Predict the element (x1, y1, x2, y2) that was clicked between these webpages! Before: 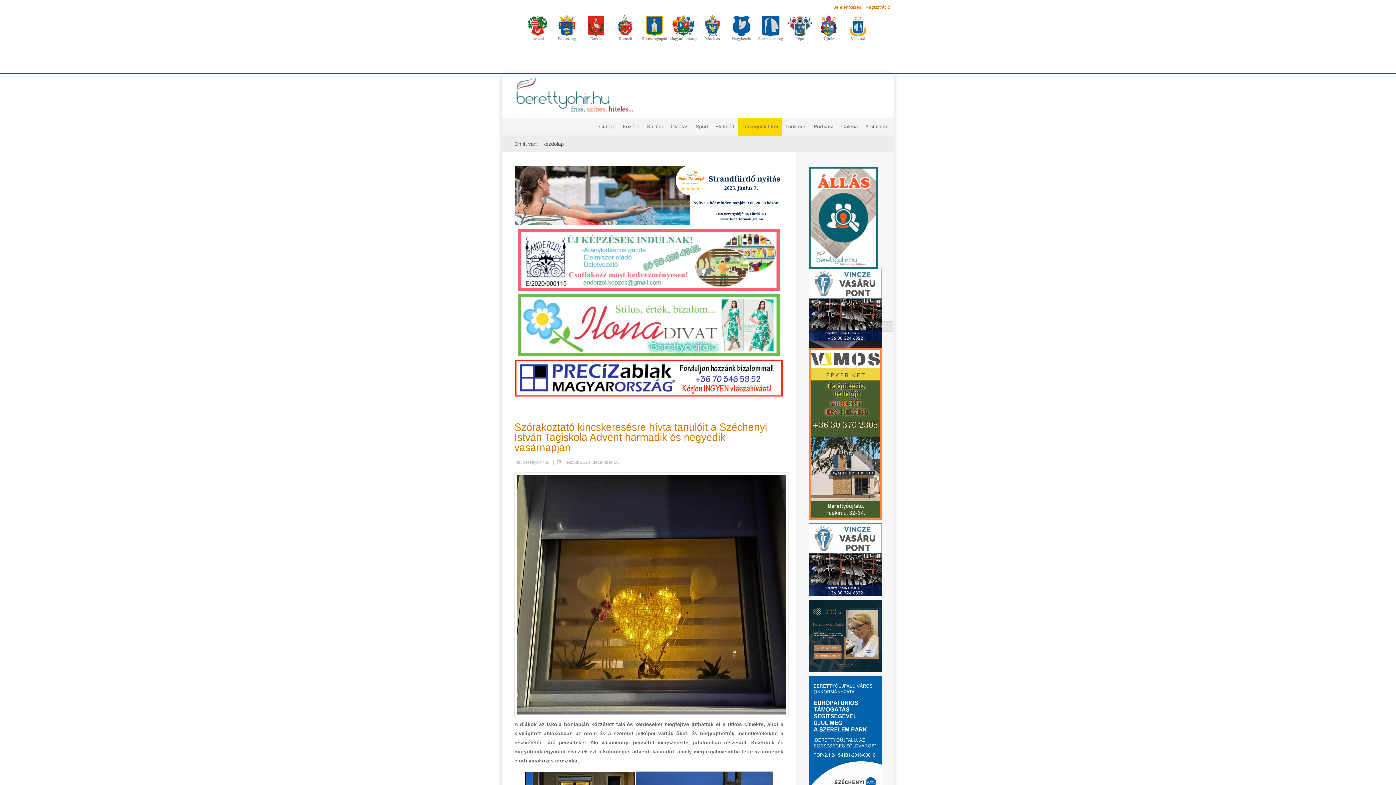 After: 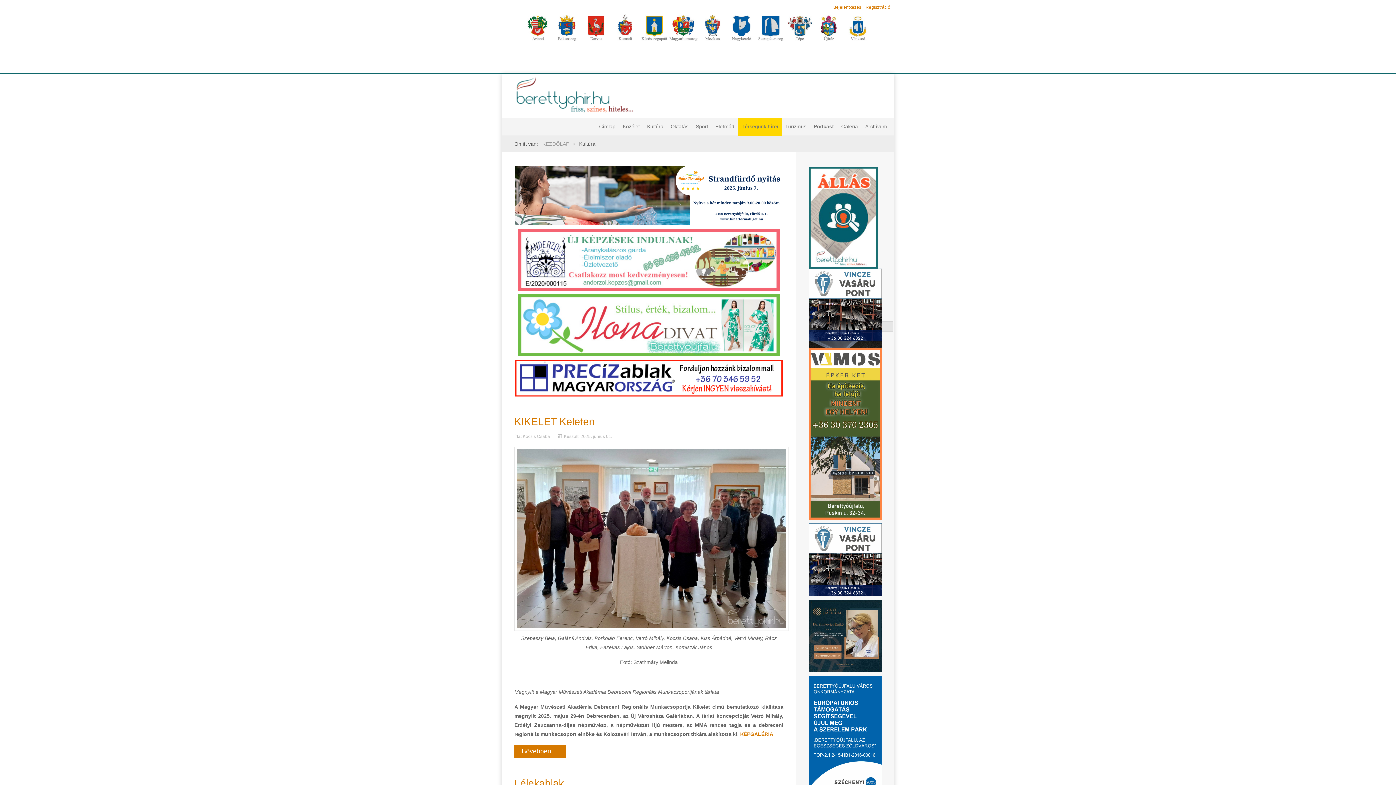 Action: label: Kultúra bbox: (643, 117, 667, 136)